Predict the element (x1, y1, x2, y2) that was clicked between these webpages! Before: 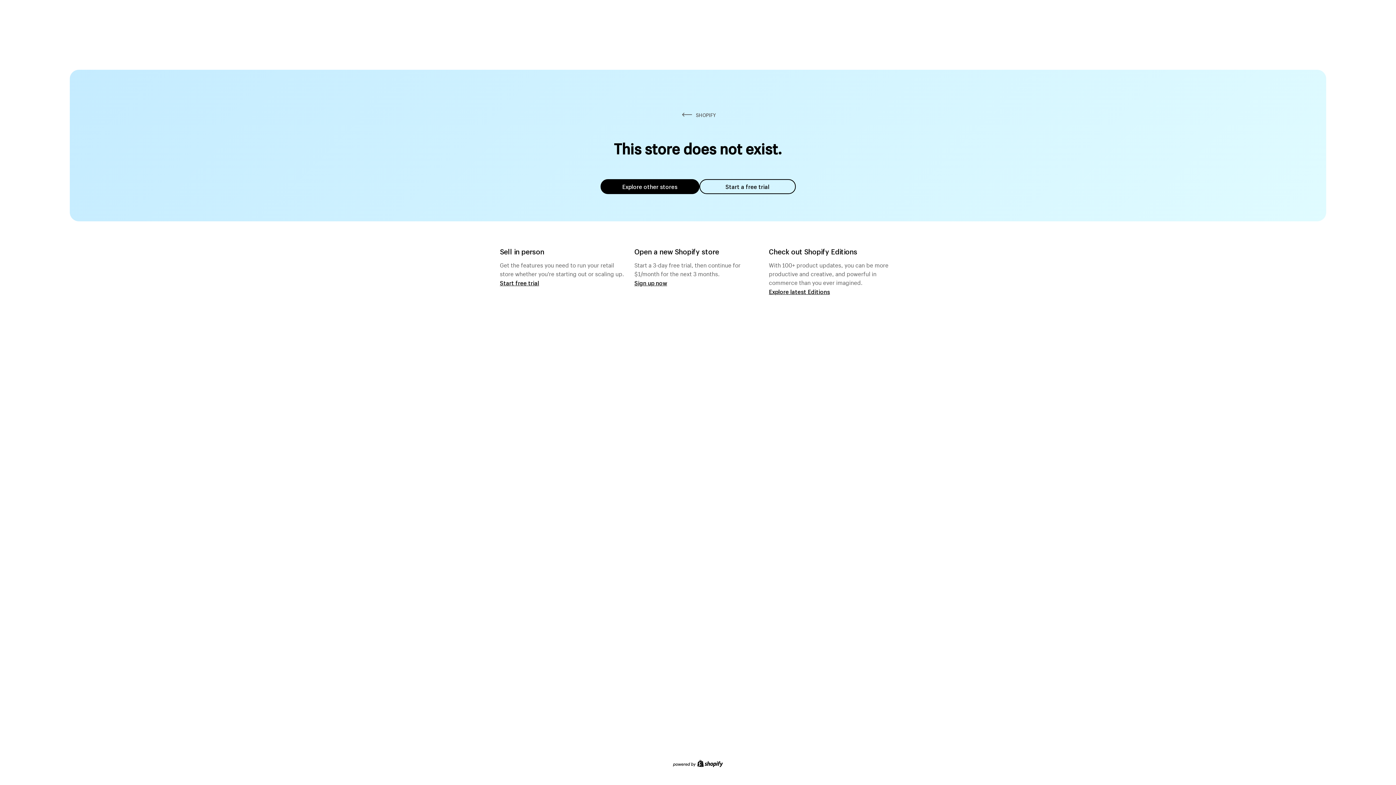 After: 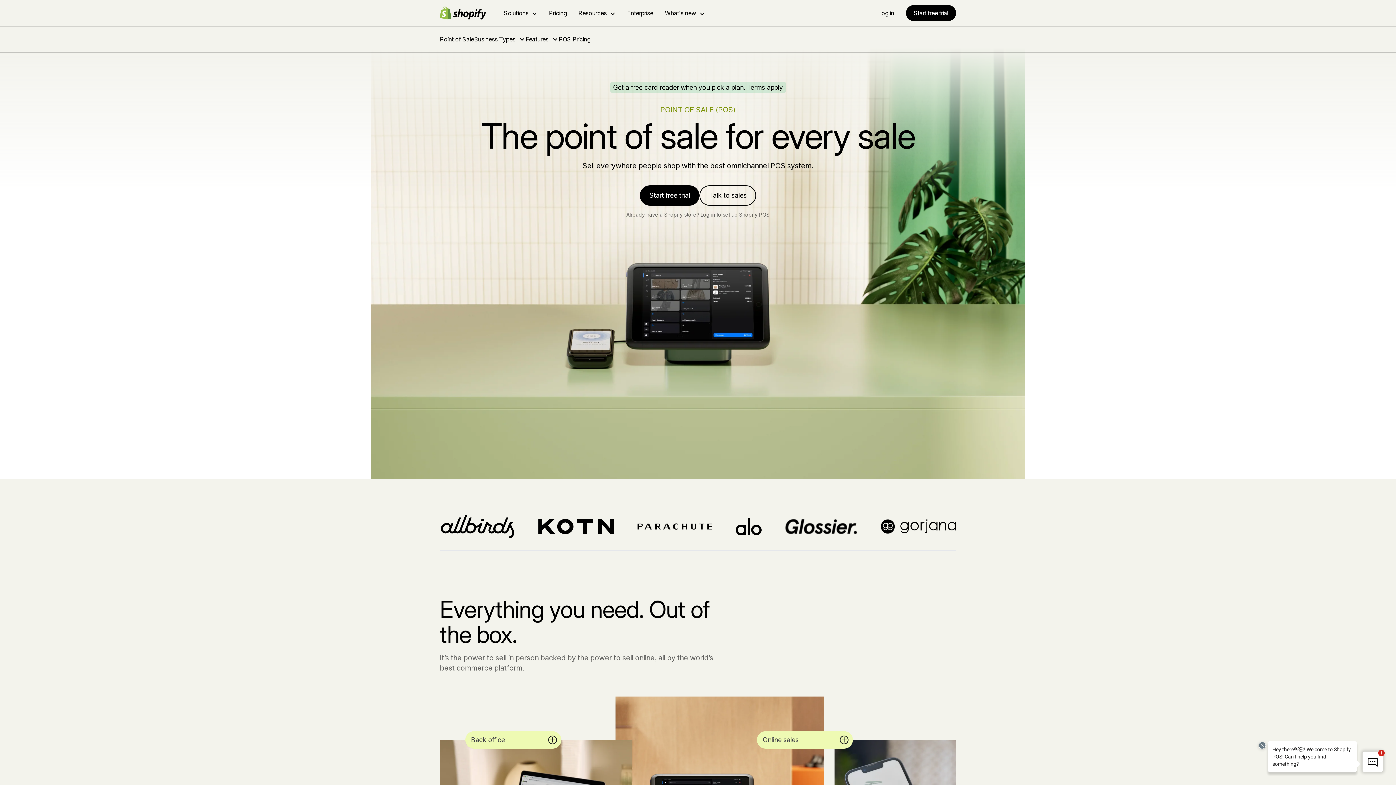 Action: label: Start free trial bbox: (500, 279, 539, 286)